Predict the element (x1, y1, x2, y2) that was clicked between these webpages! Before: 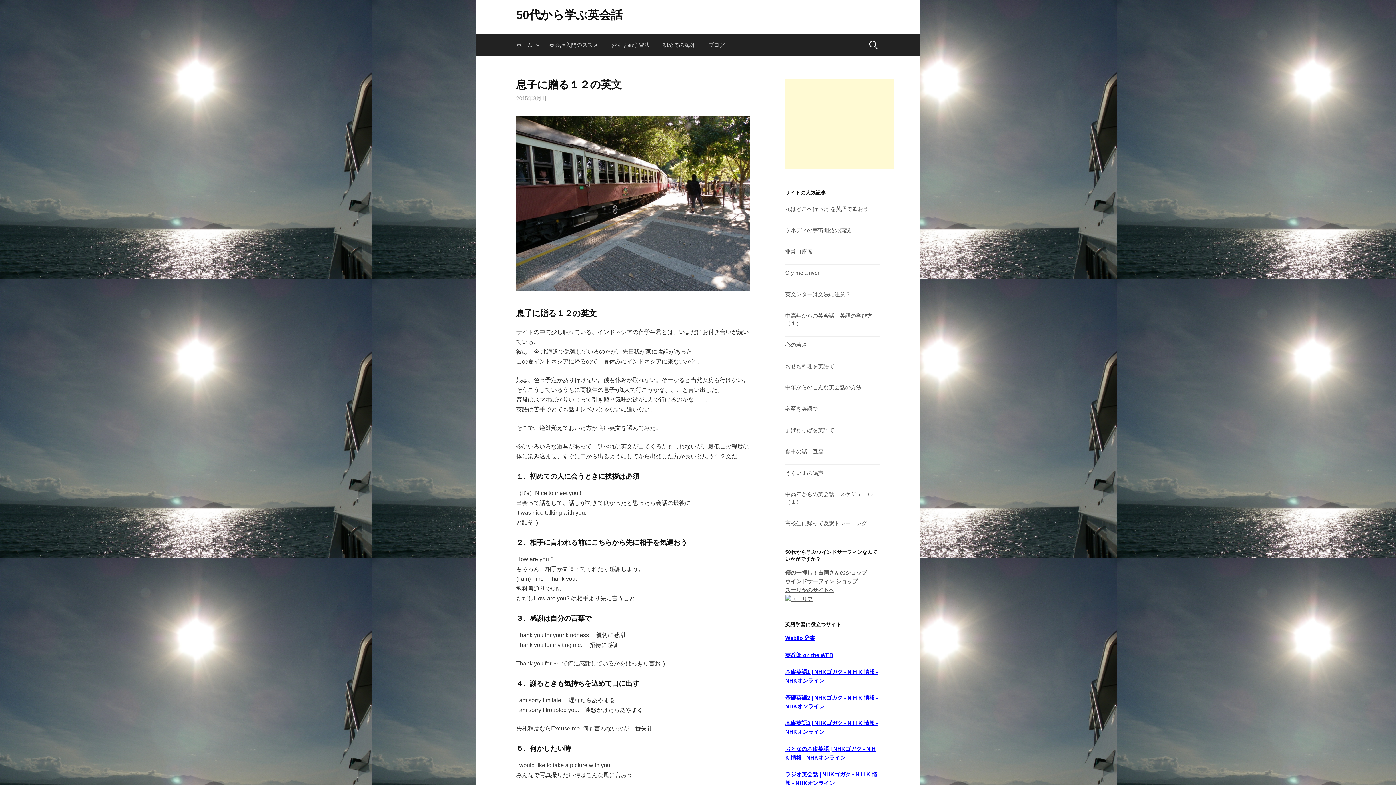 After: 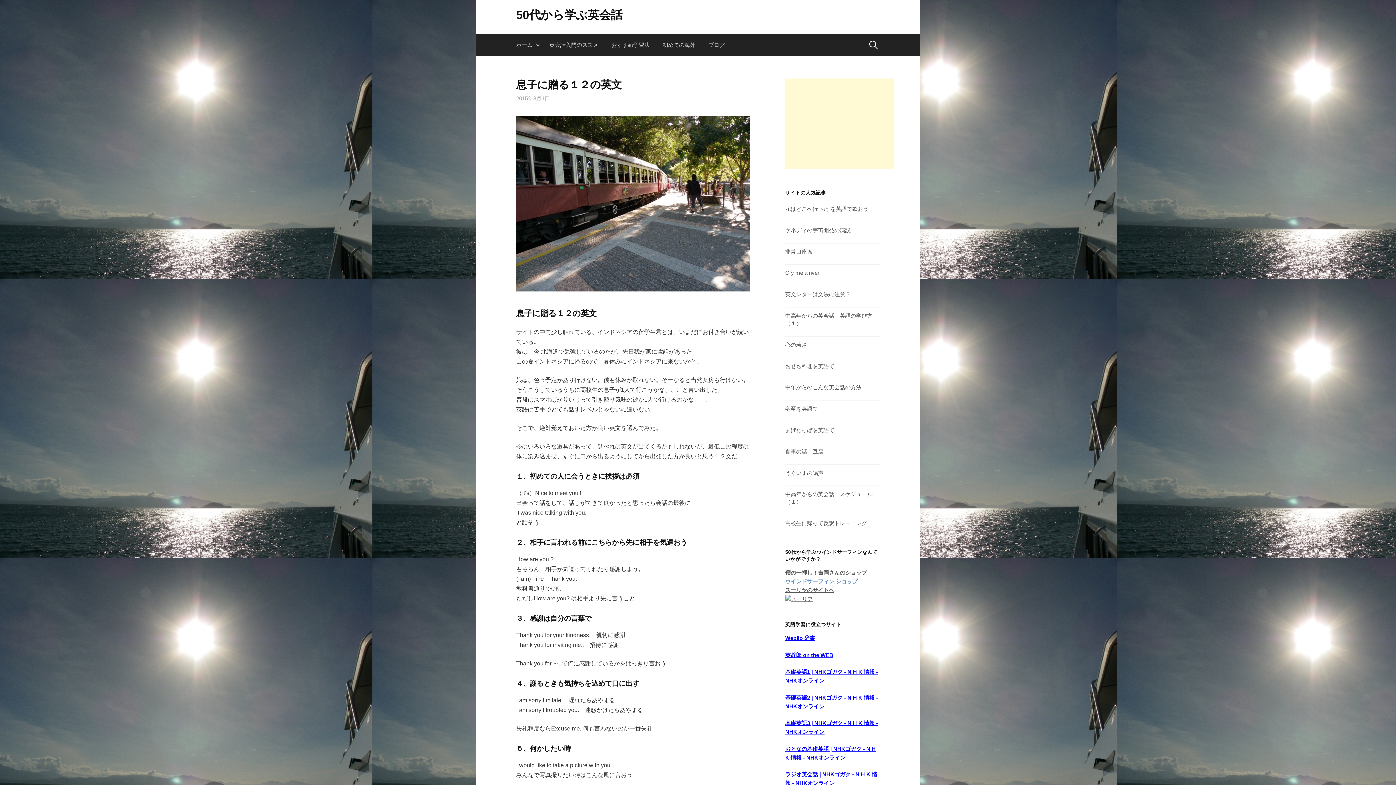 Action: bbox: (785, 578, 857, 584) label: ウインドサーフィン ショップ